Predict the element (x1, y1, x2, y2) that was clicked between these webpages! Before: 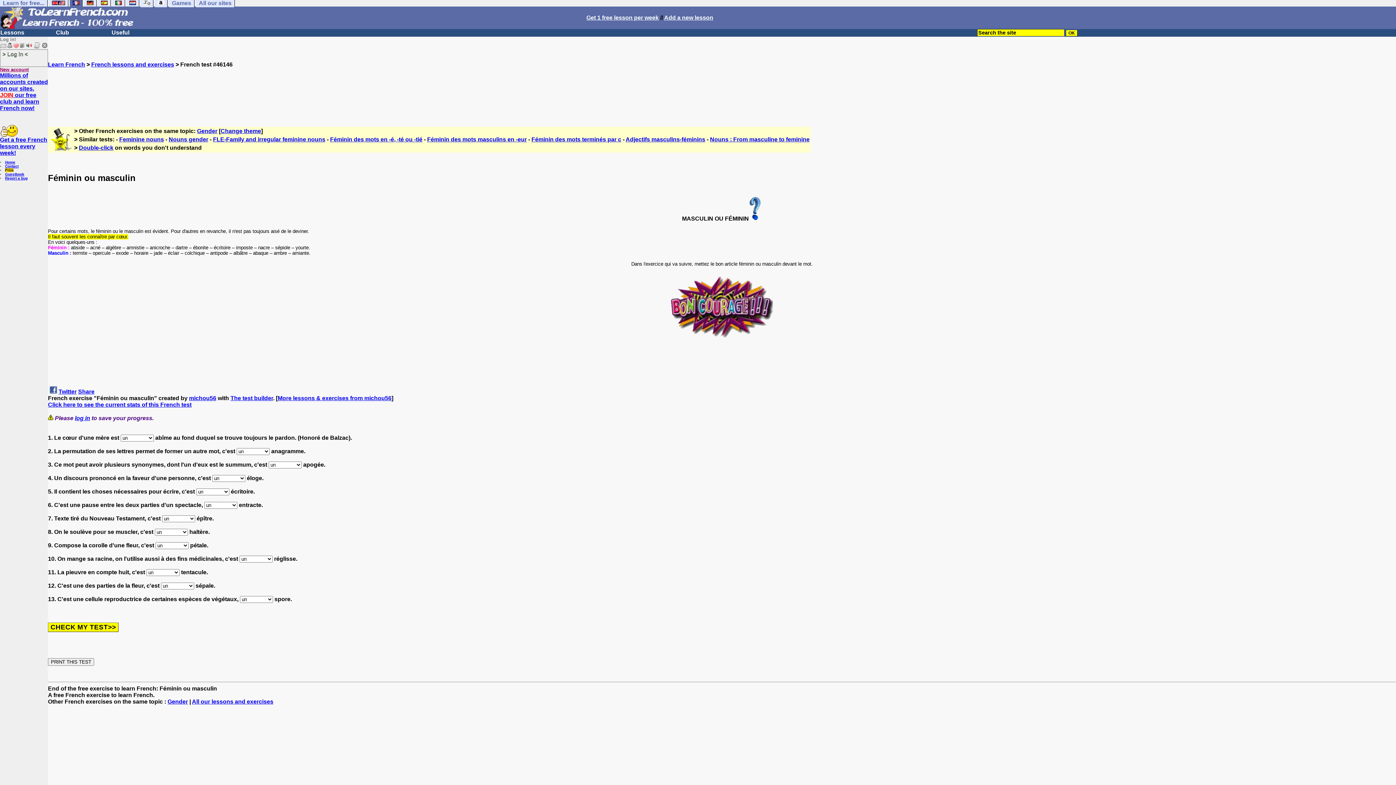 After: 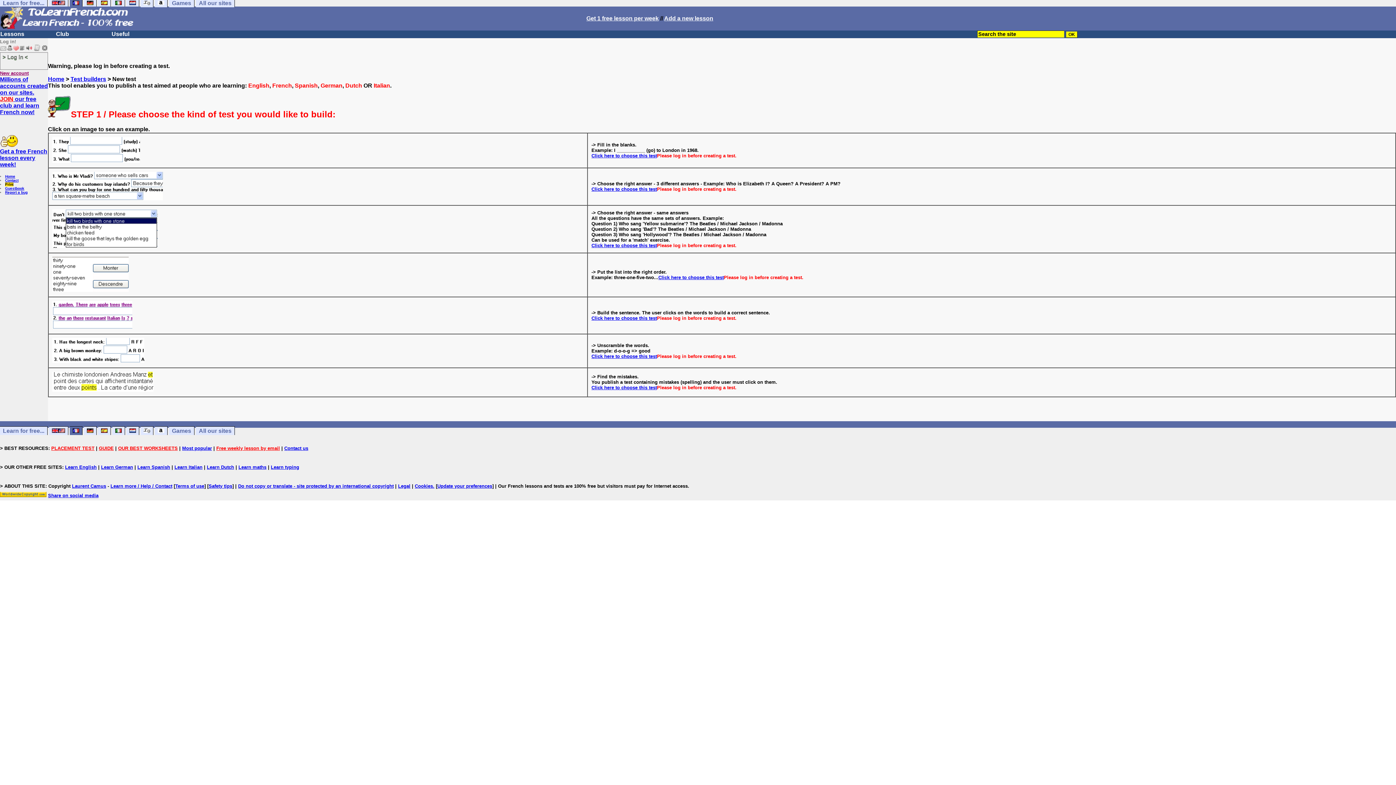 Action: bbox: (230, 395, 273, 401) label: The test builder